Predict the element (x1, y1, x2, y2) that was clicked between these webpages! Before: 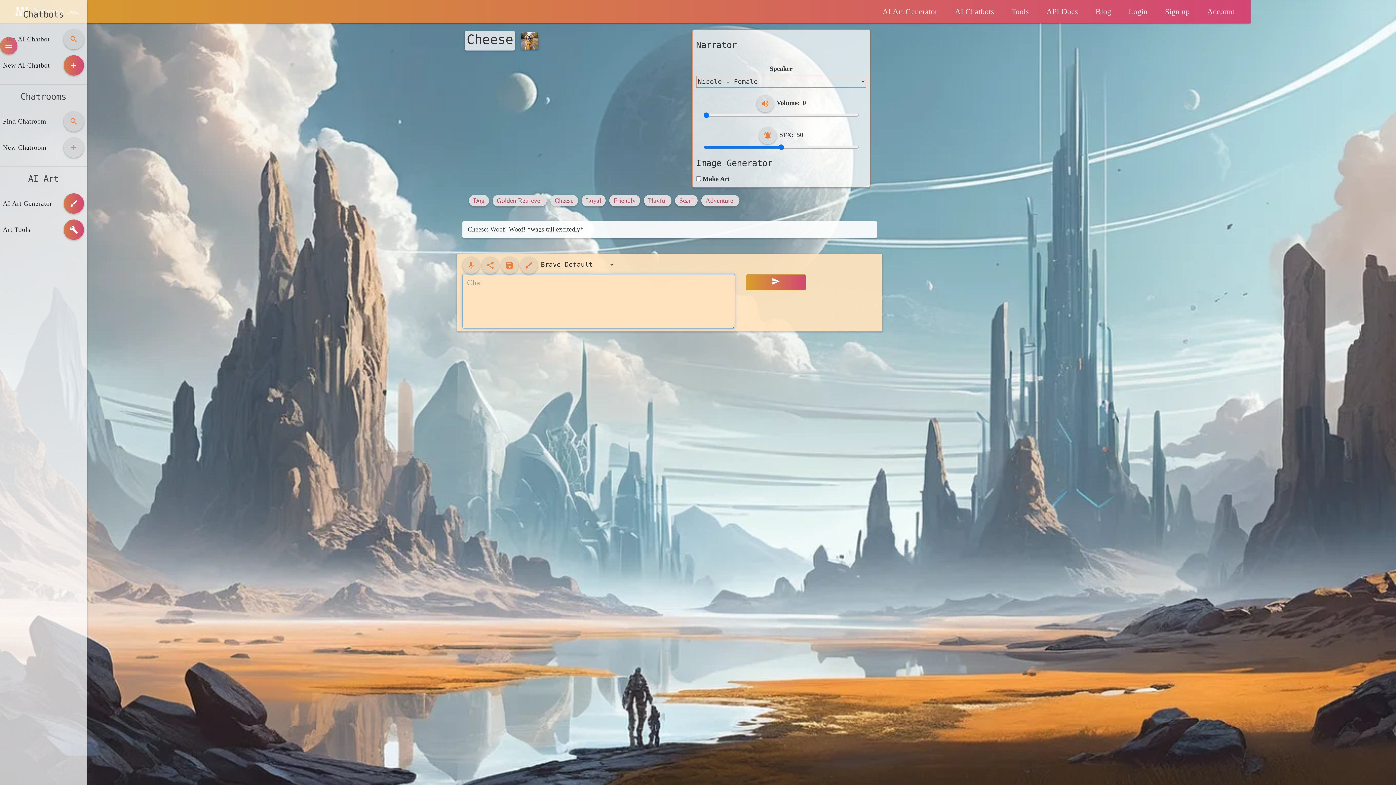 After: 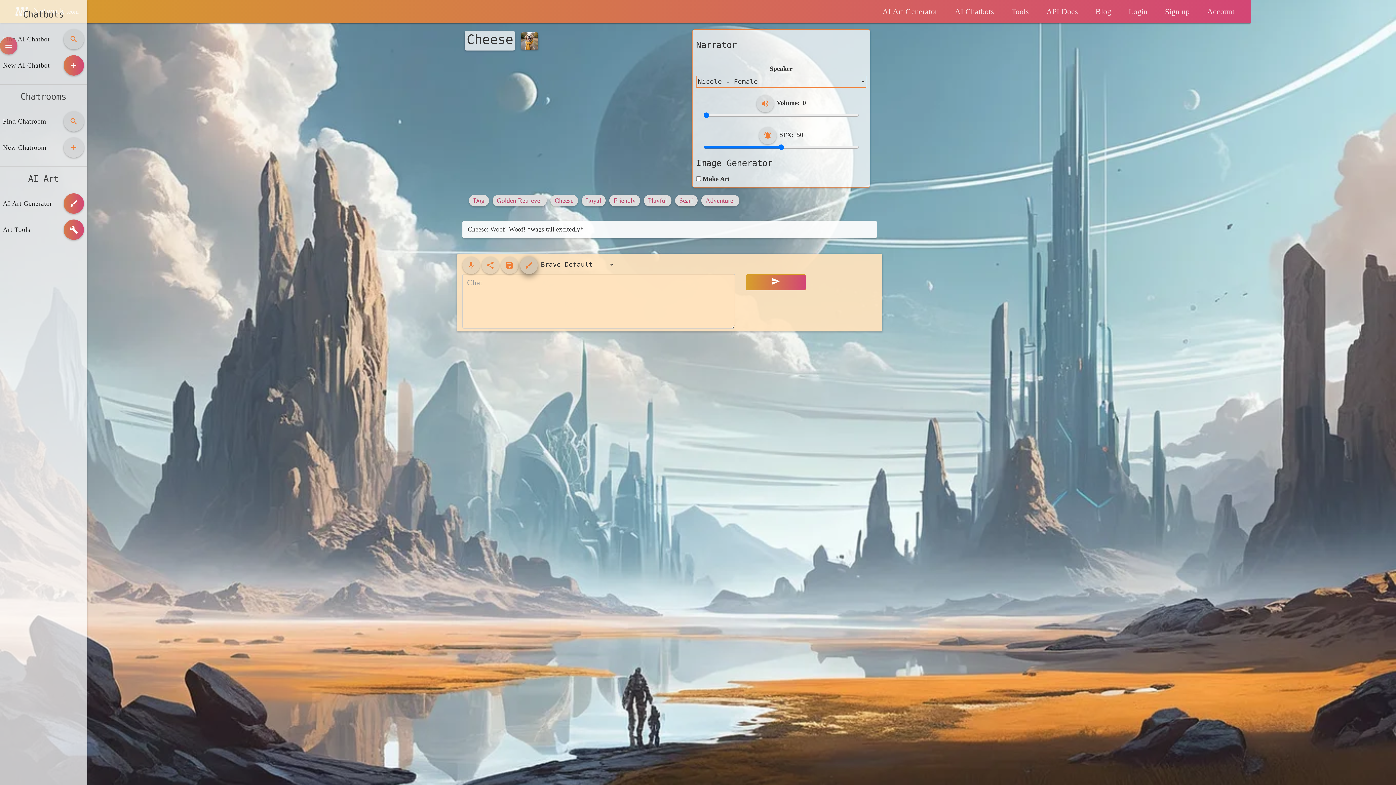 Action: bbox: (520, 256, 537, 274) label: brush